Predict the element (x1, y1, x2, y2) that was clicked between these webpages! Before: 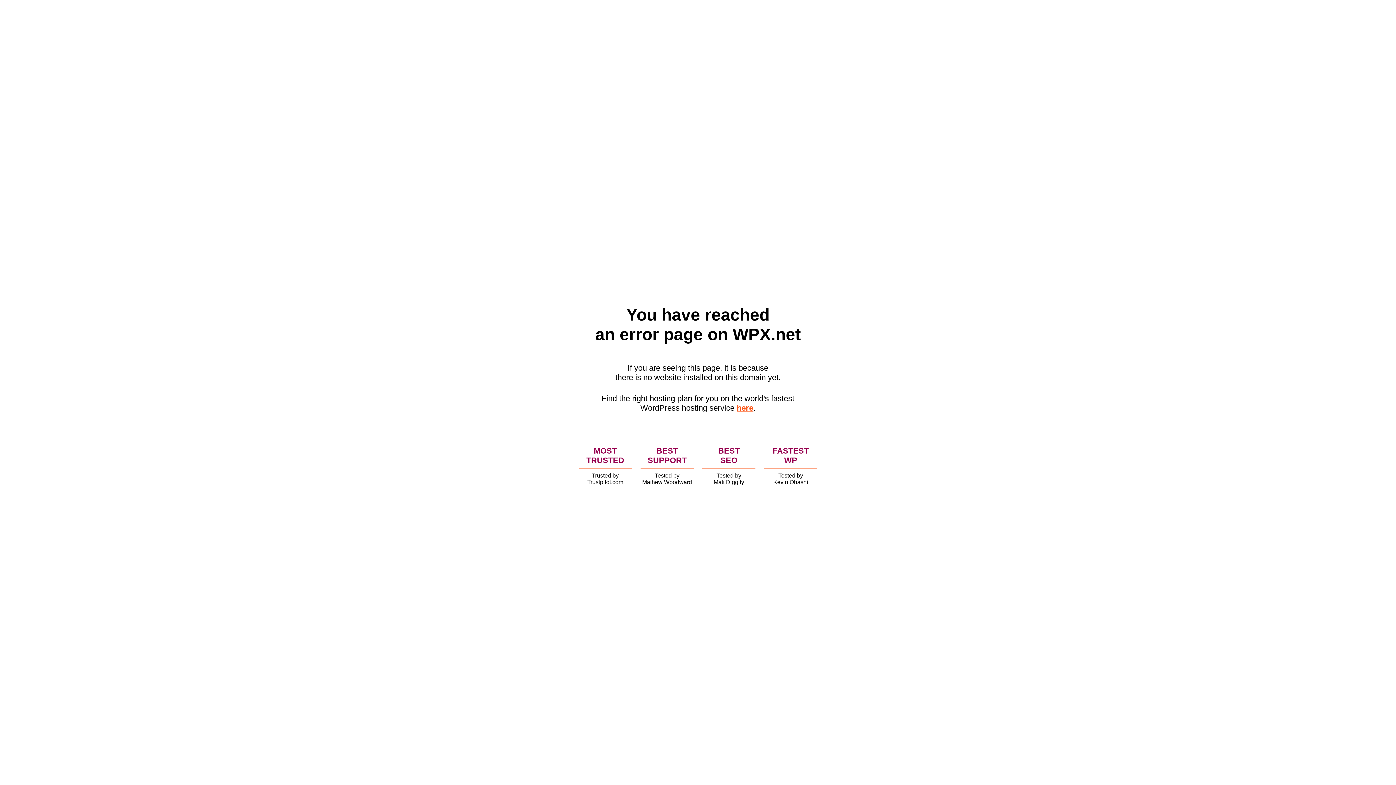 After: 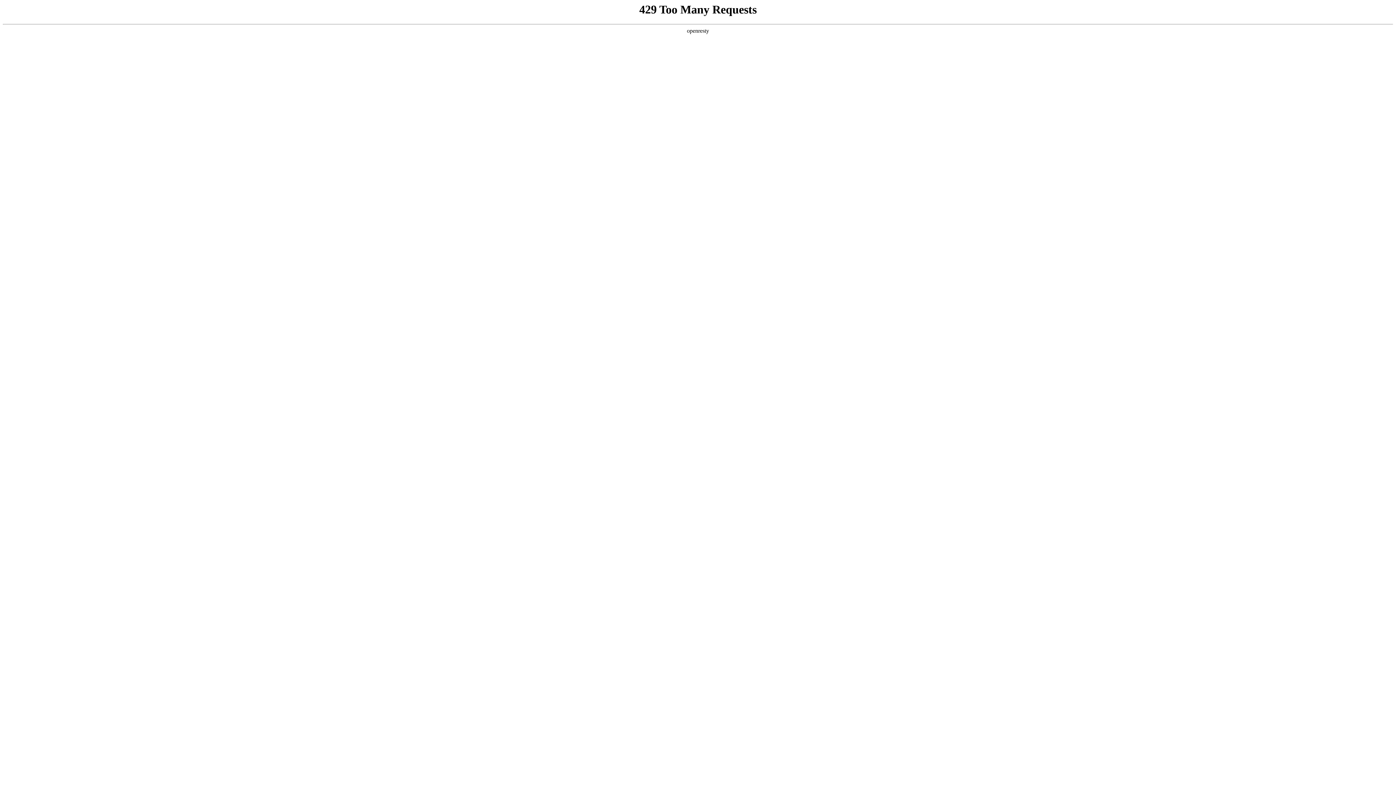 Action: bbox: (736, 403, 753, 412) label: here